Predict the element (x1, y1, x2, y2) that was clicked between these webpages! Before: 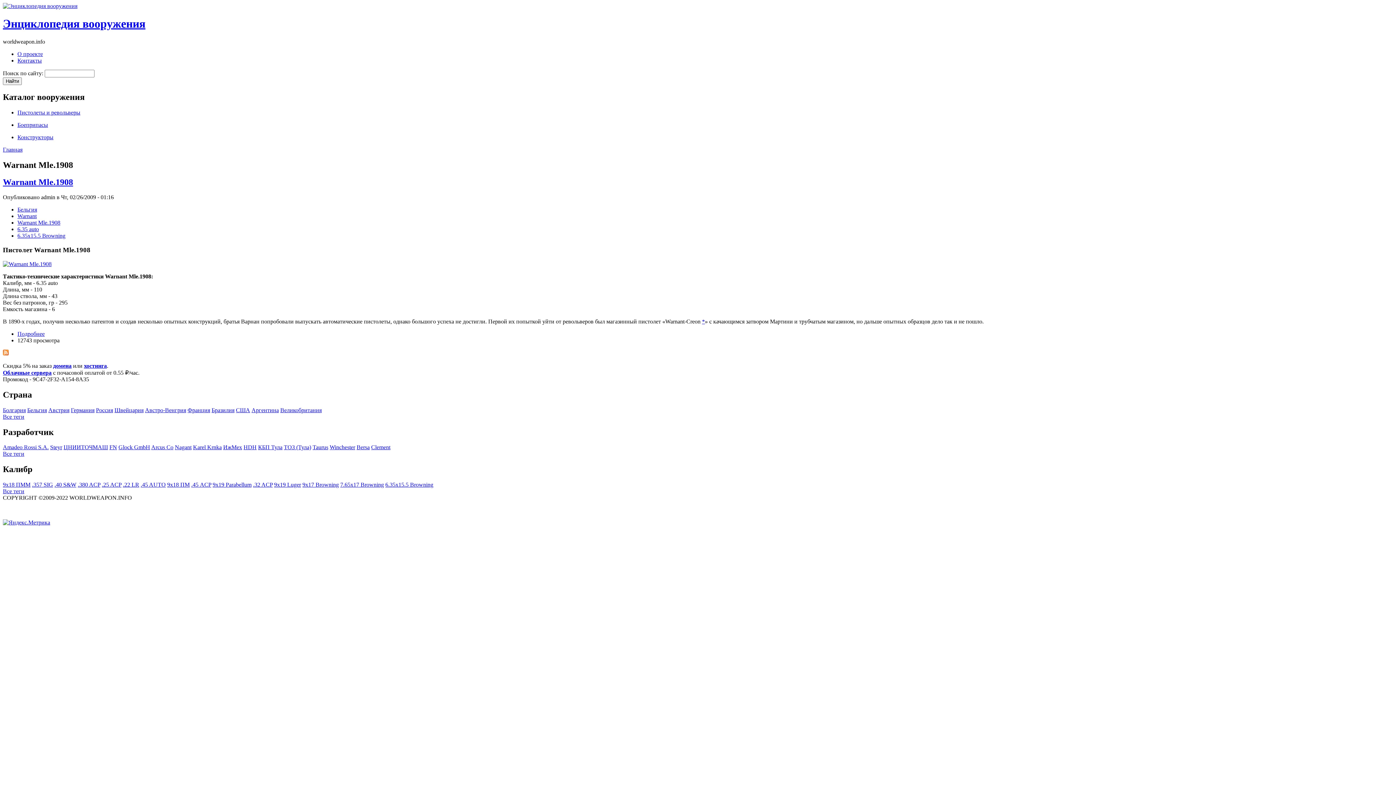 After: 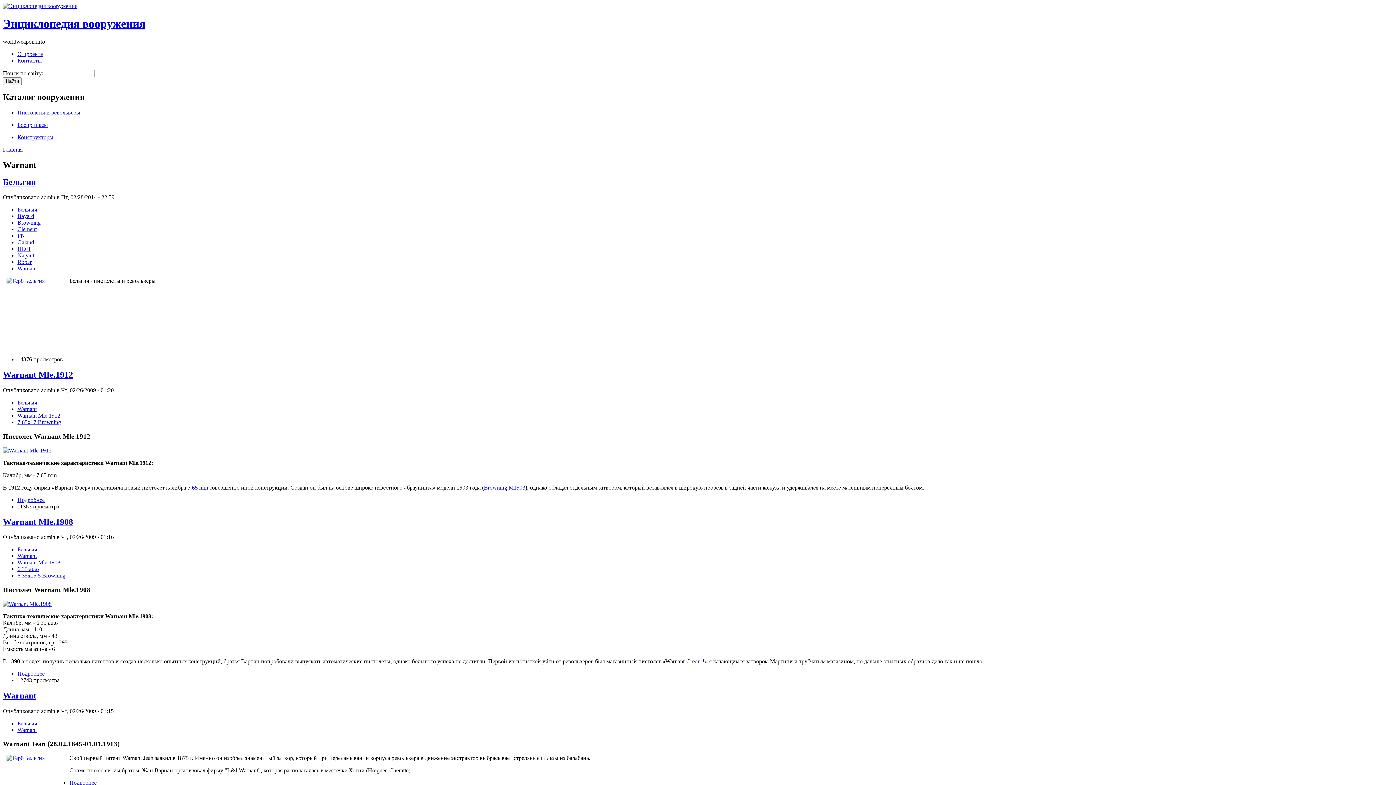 Action: label: Warnant bbox: (17, 213, 36, 219)